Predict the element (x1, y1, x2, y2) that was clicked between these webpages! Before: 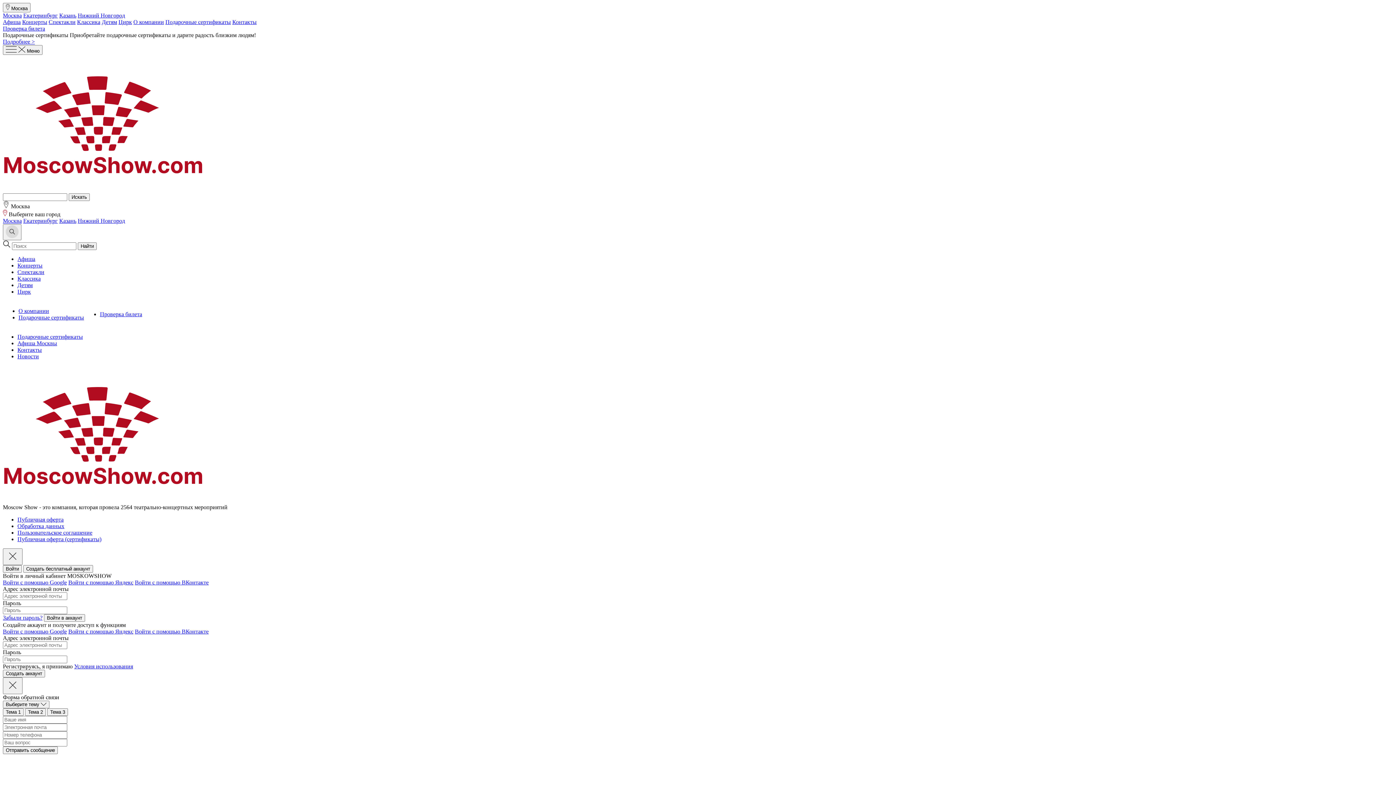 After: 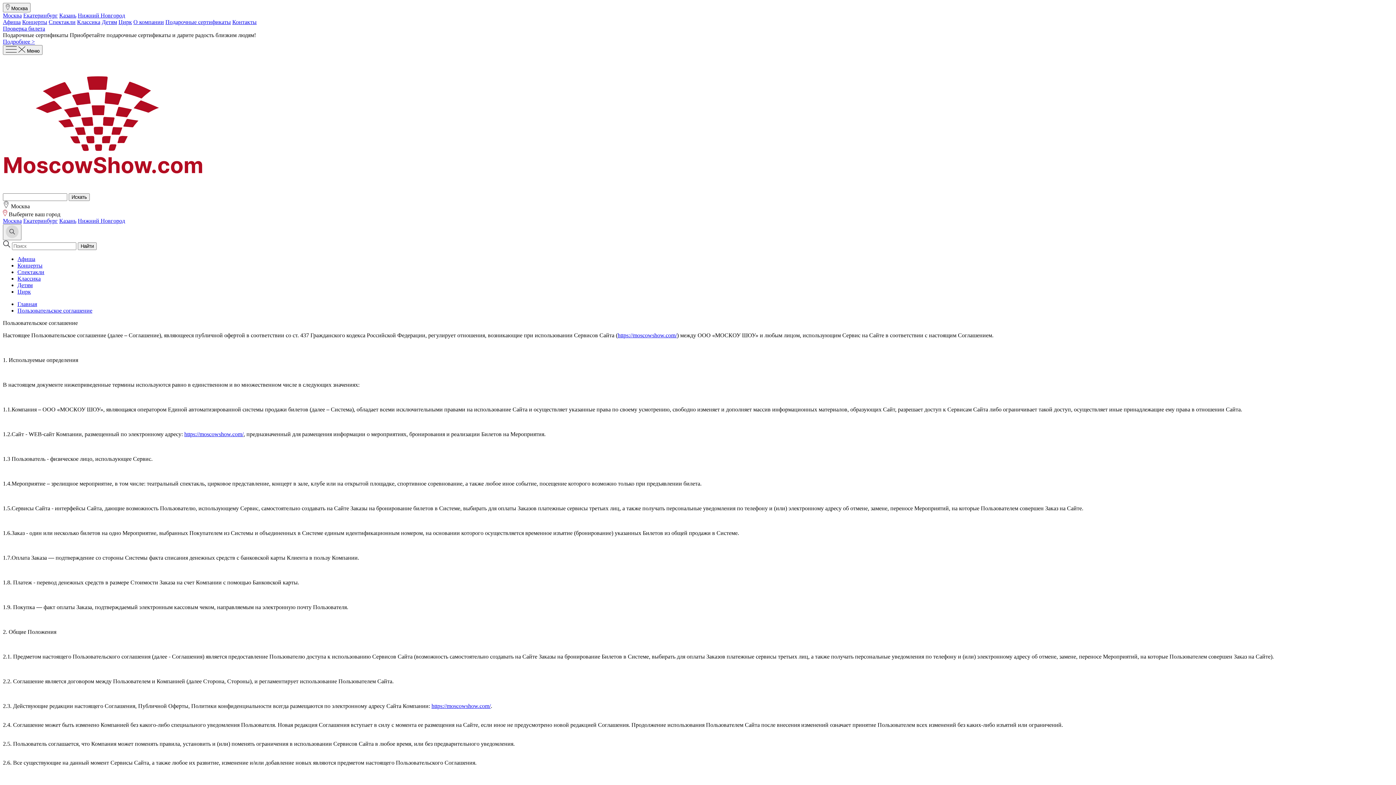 Action: label: Пользовательское соглашение bbox: (17, 529, 92, 536)